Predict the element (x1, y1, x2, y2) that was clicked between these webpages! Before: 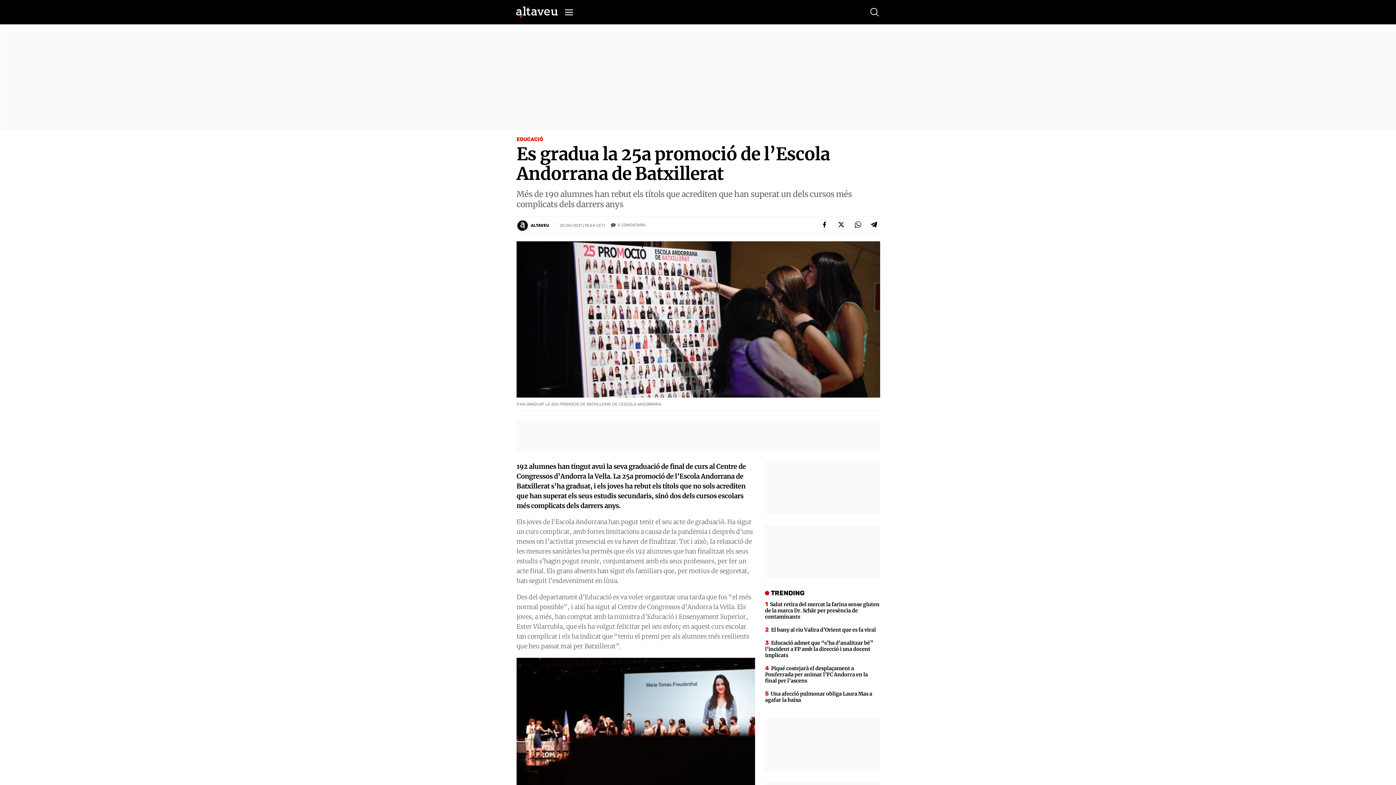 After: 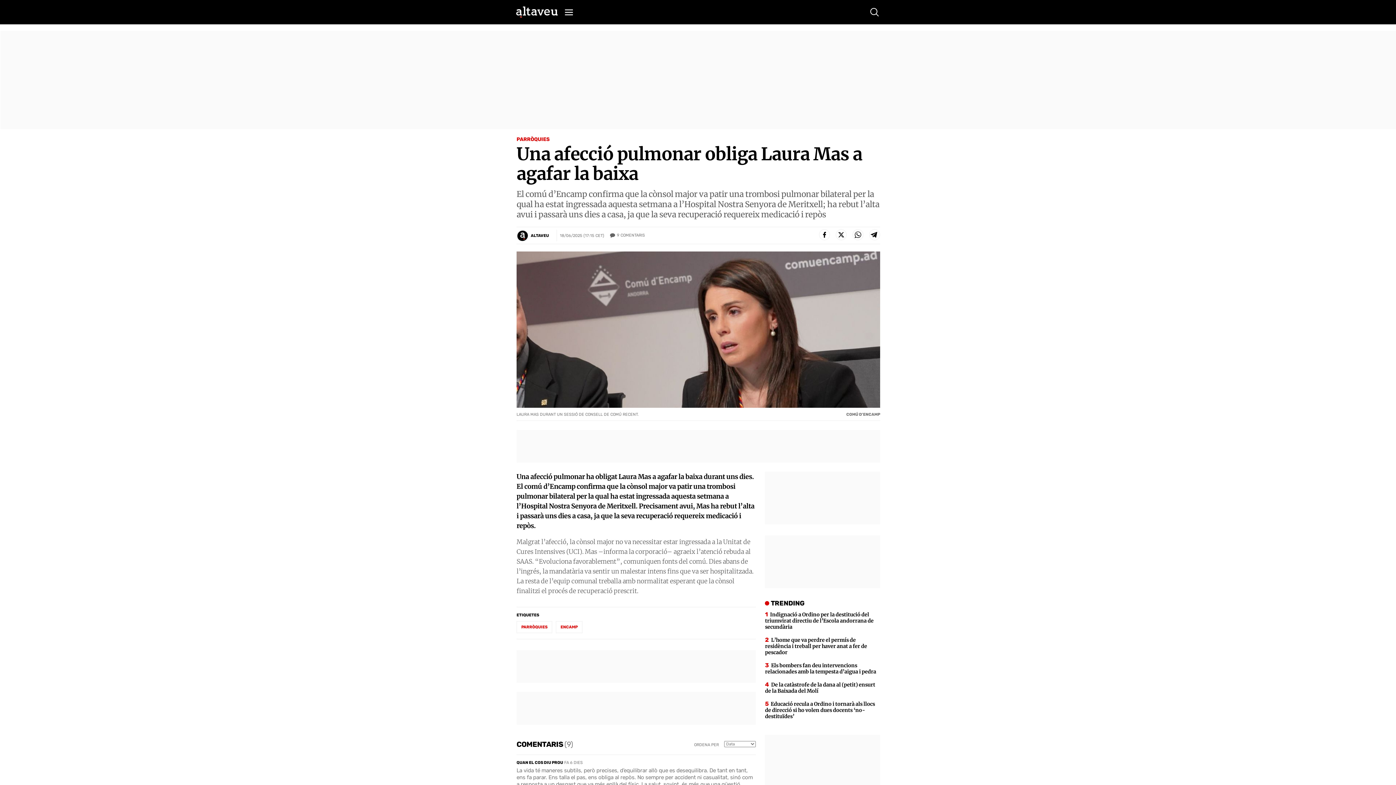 Action: bbox: (765, 690, 880, 703) label: Una afecció pulmonar obliga Laura Mas a agafar la baixa